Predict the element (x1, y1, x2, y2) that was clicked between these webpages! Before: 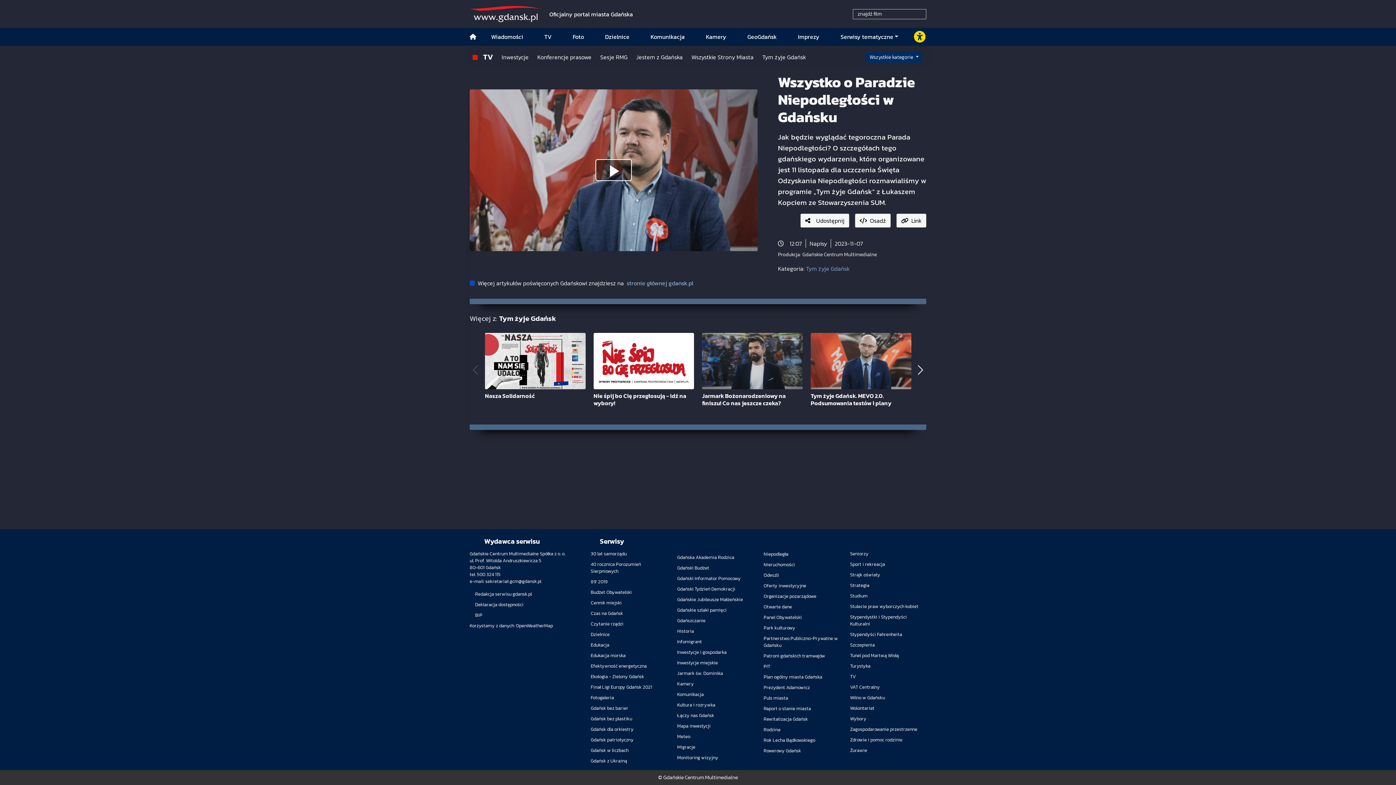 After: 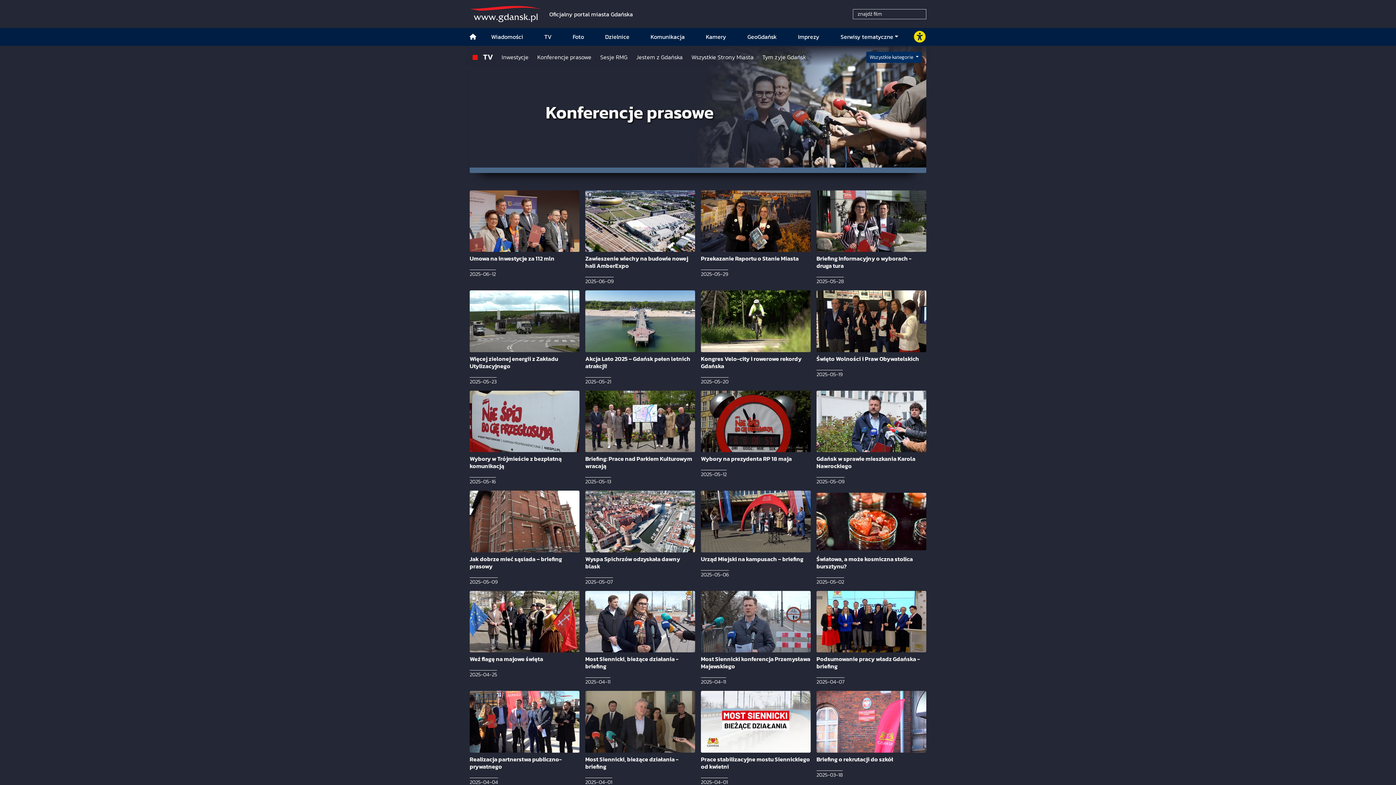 Action: bbox: (533, 51, 596, 63) label: Konferencje prasowe